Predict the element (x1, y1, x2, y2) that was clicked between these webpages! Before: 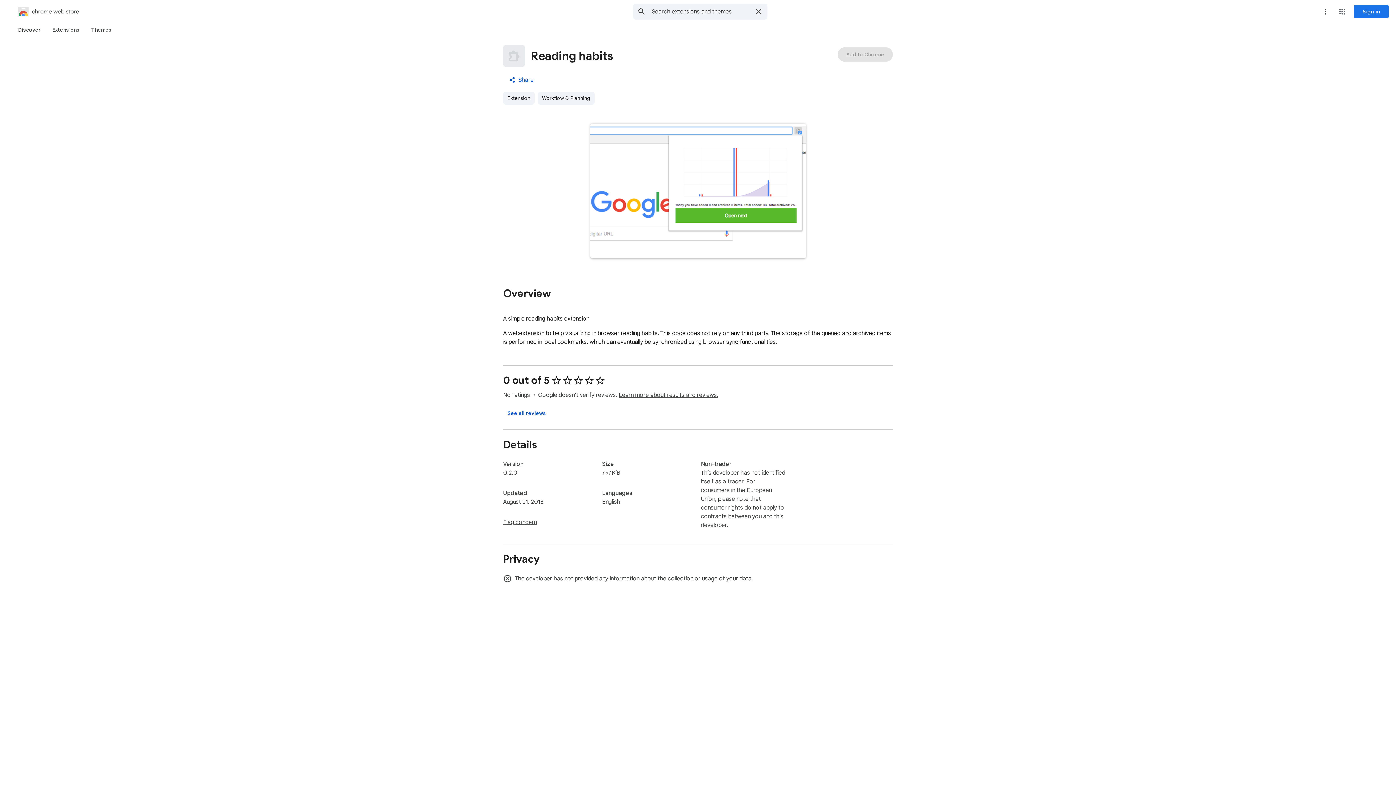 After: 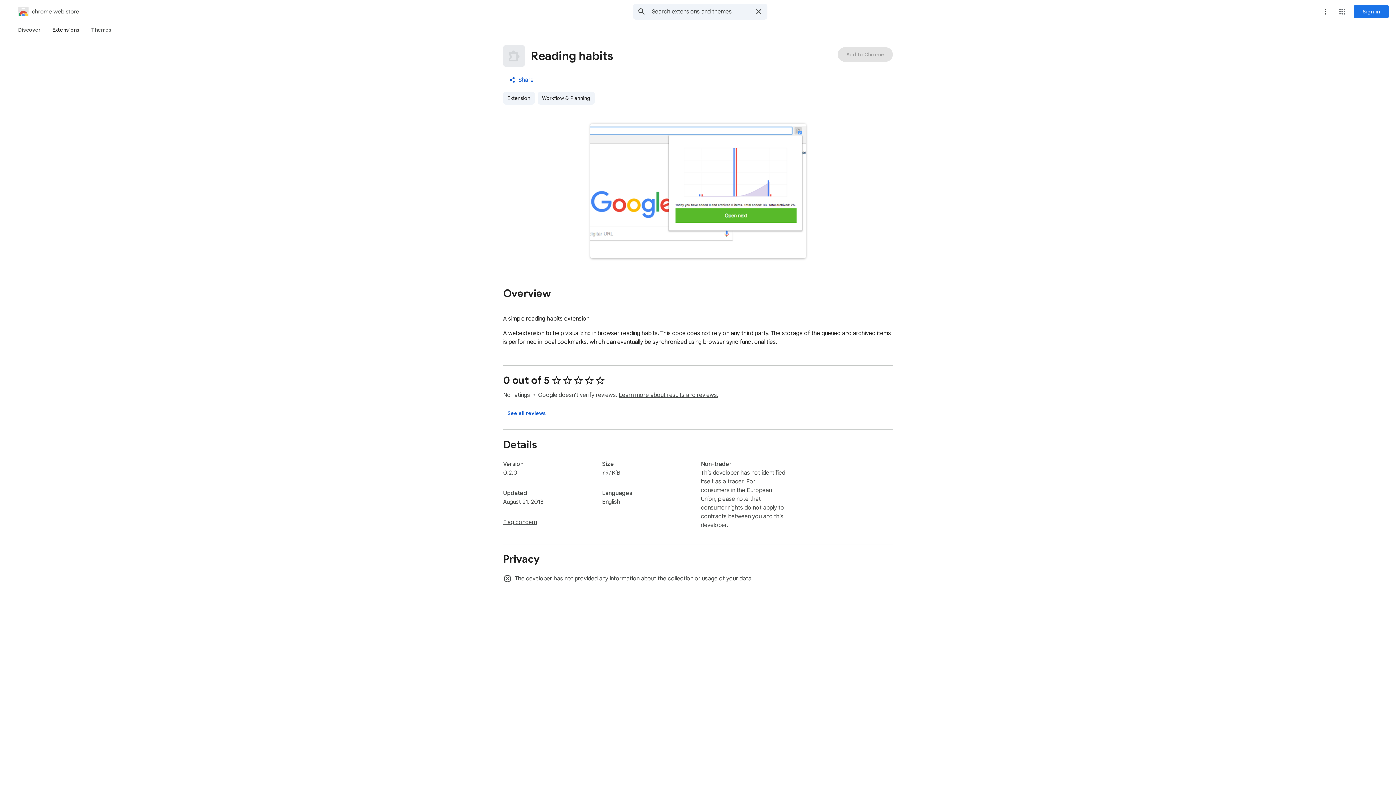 Action: label: Extensions bbox: (46, 23, 85, 36)